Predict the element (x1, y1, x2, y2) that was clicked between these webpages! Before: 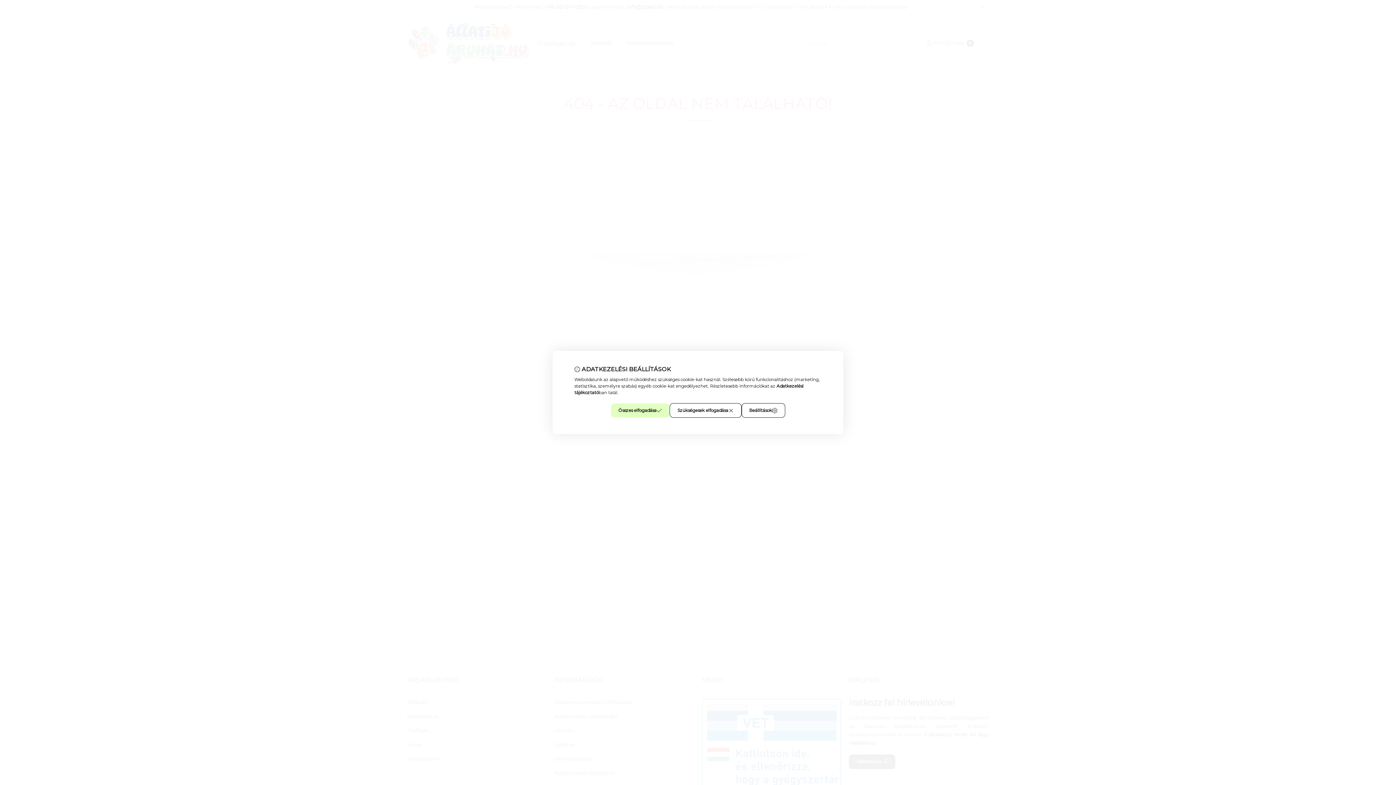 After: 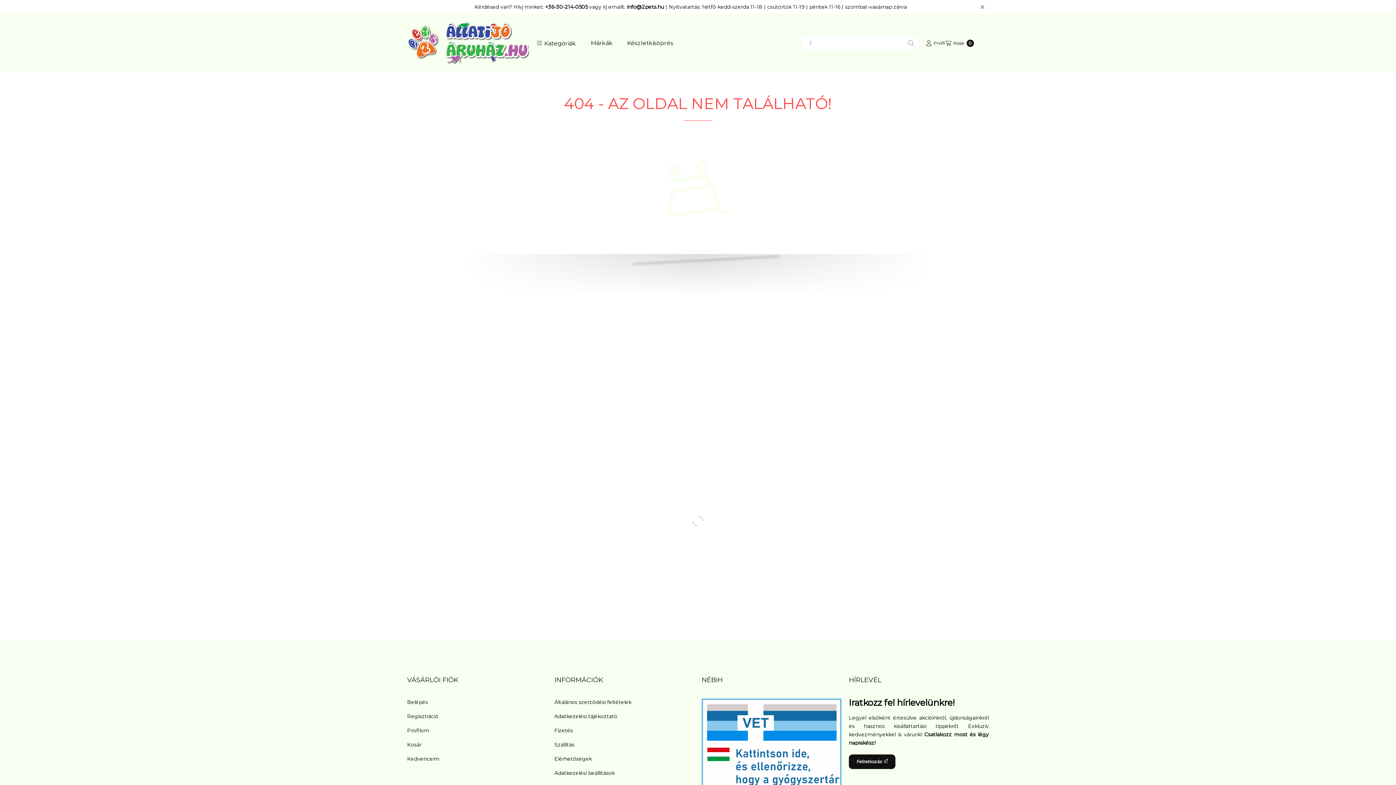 Action: bbox: (669, 403, 741, 418) label: Szükségesek elfogadása